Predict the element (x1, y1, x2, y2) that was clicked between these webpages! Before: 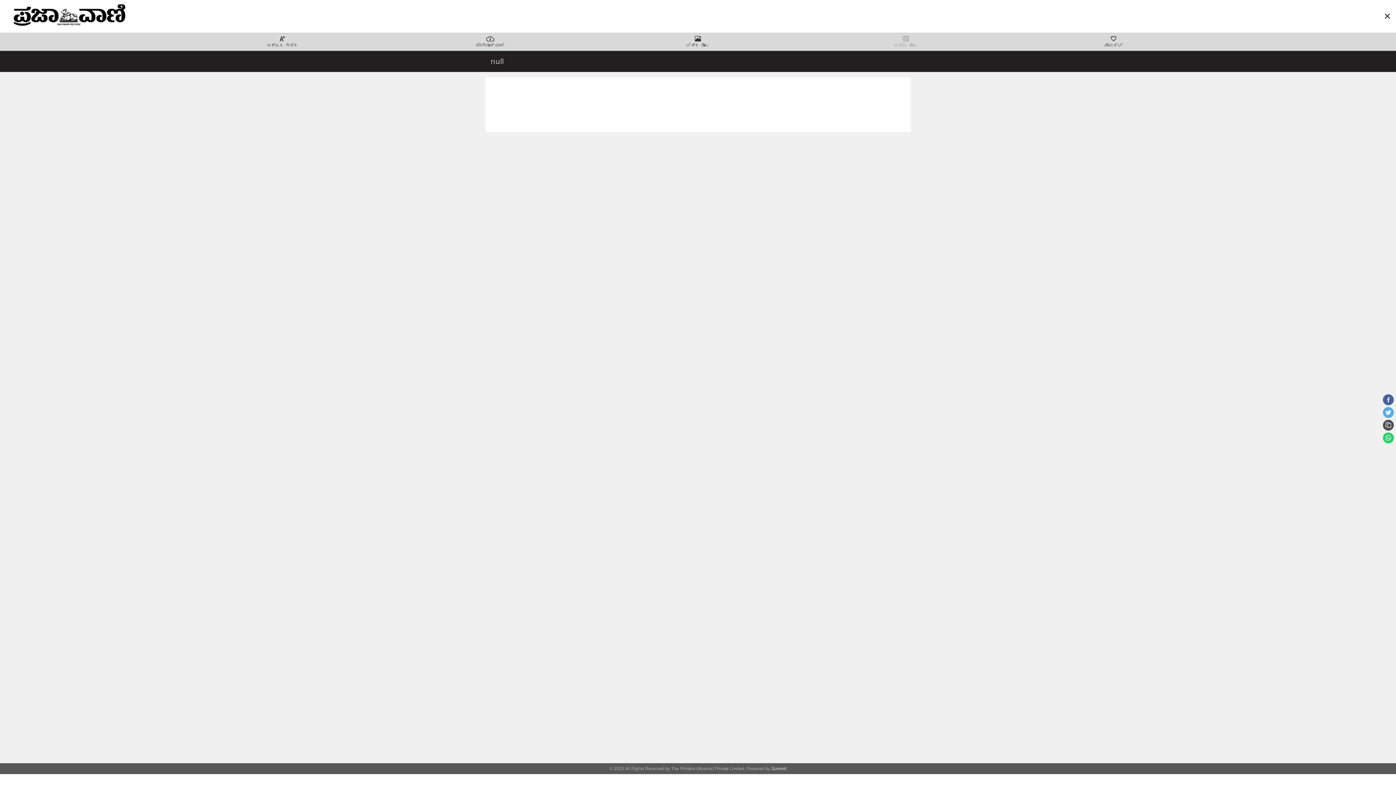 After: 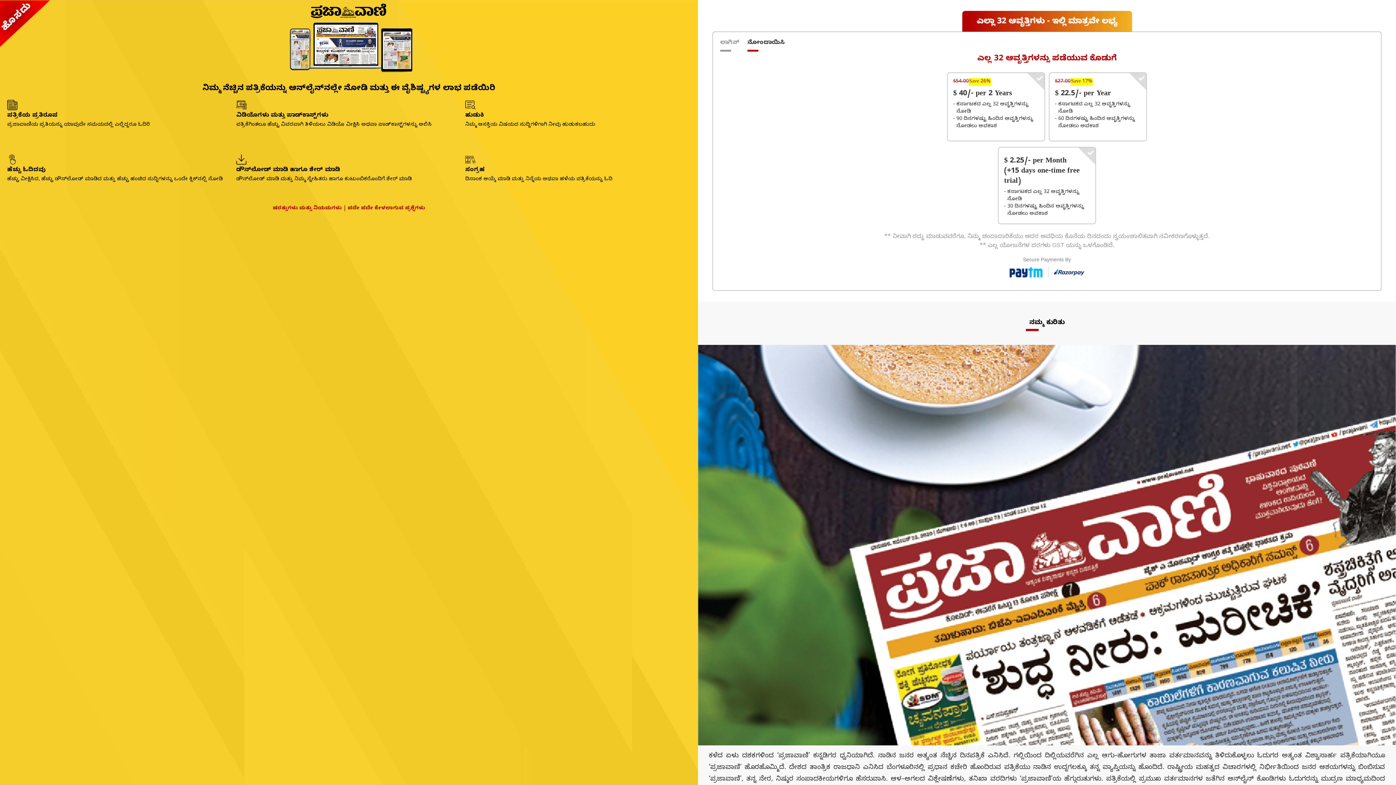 Action: bbox: (10, 12, 129, 18)